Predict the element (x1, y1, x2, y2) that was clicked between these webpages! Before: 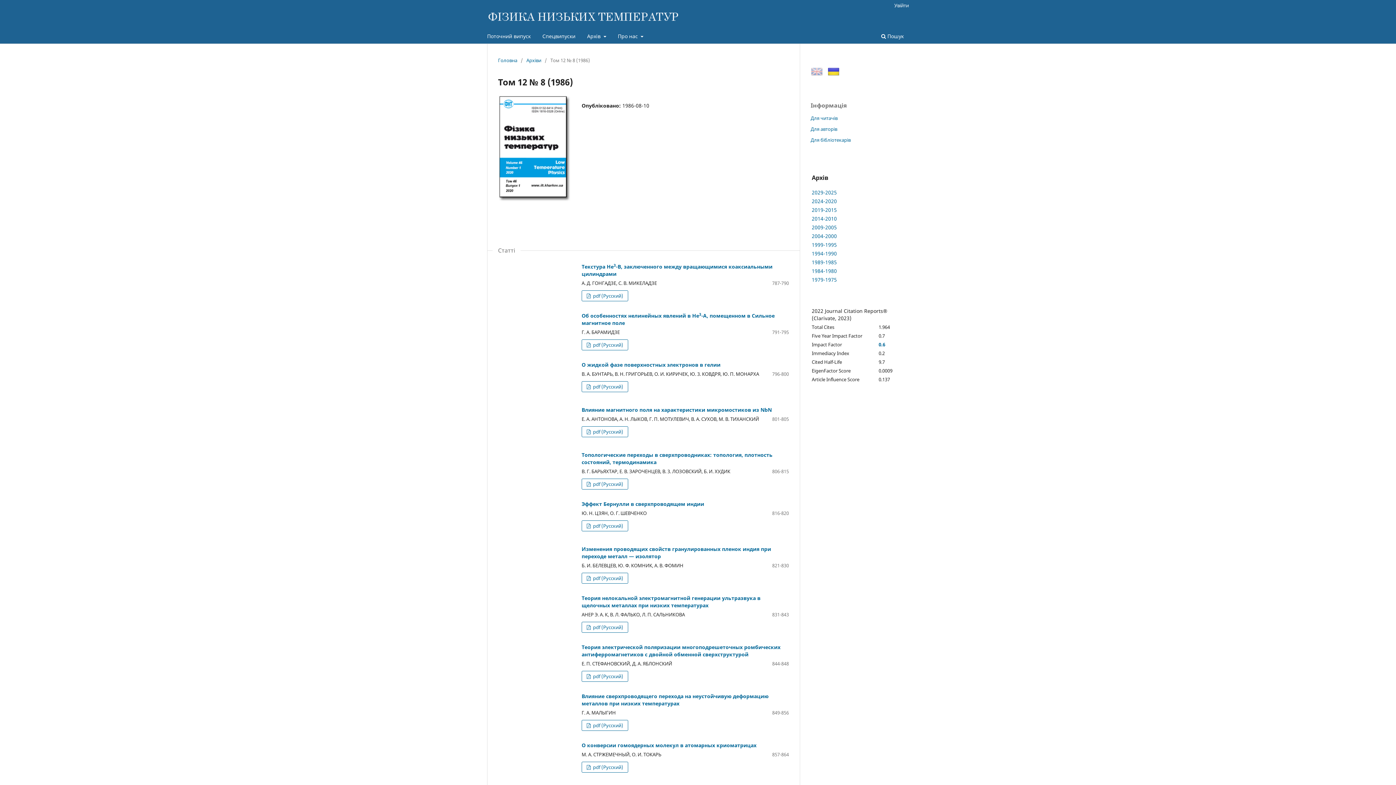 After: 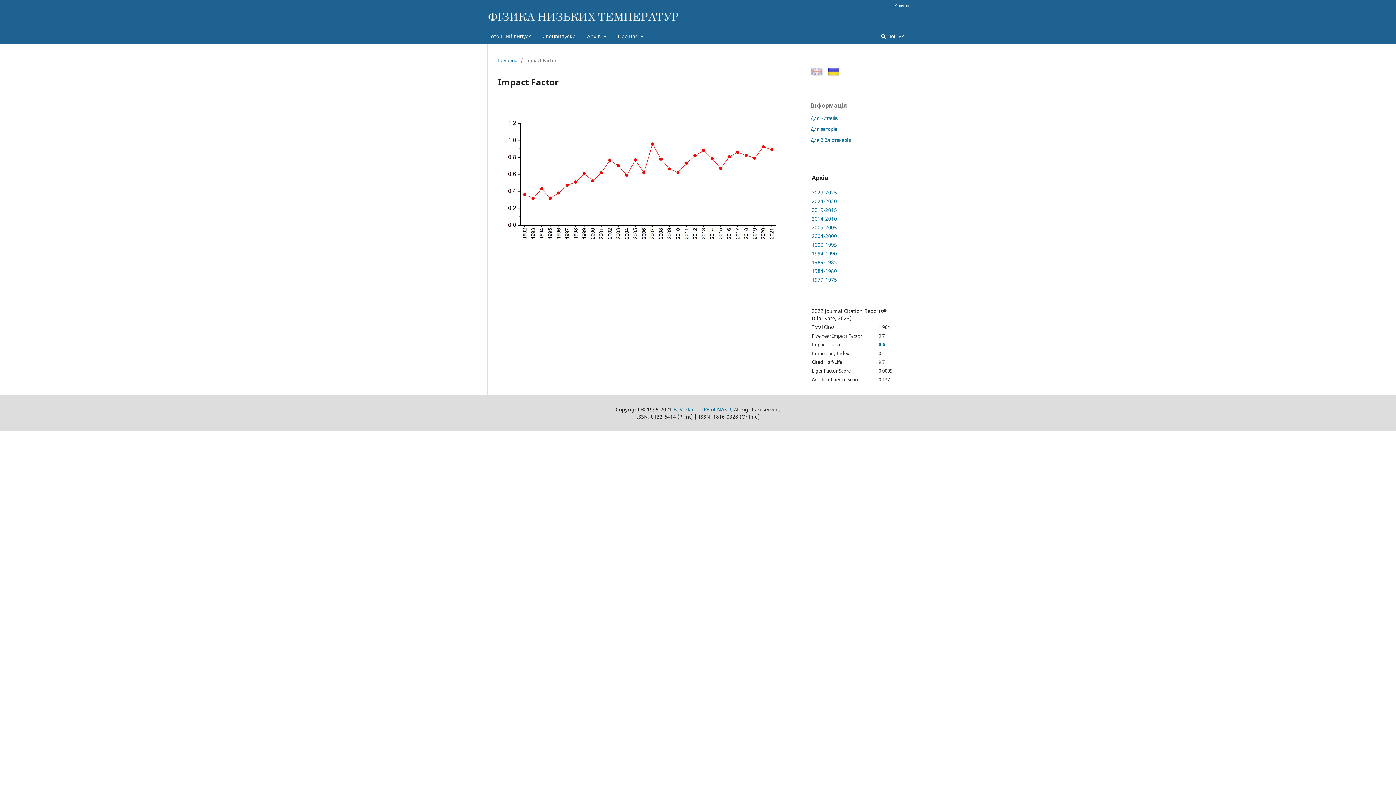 Action: bbox: (878, 341, 885, 347) label: 0.6